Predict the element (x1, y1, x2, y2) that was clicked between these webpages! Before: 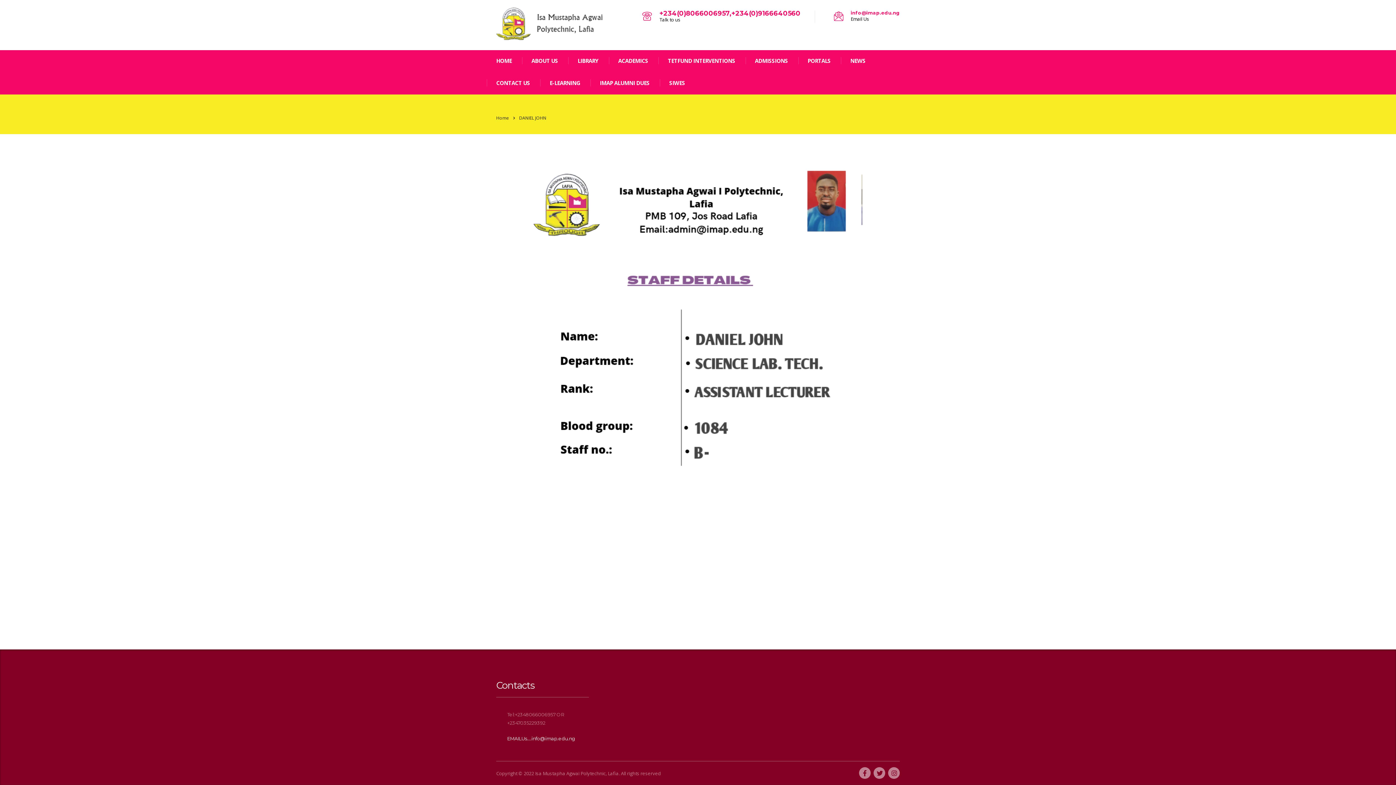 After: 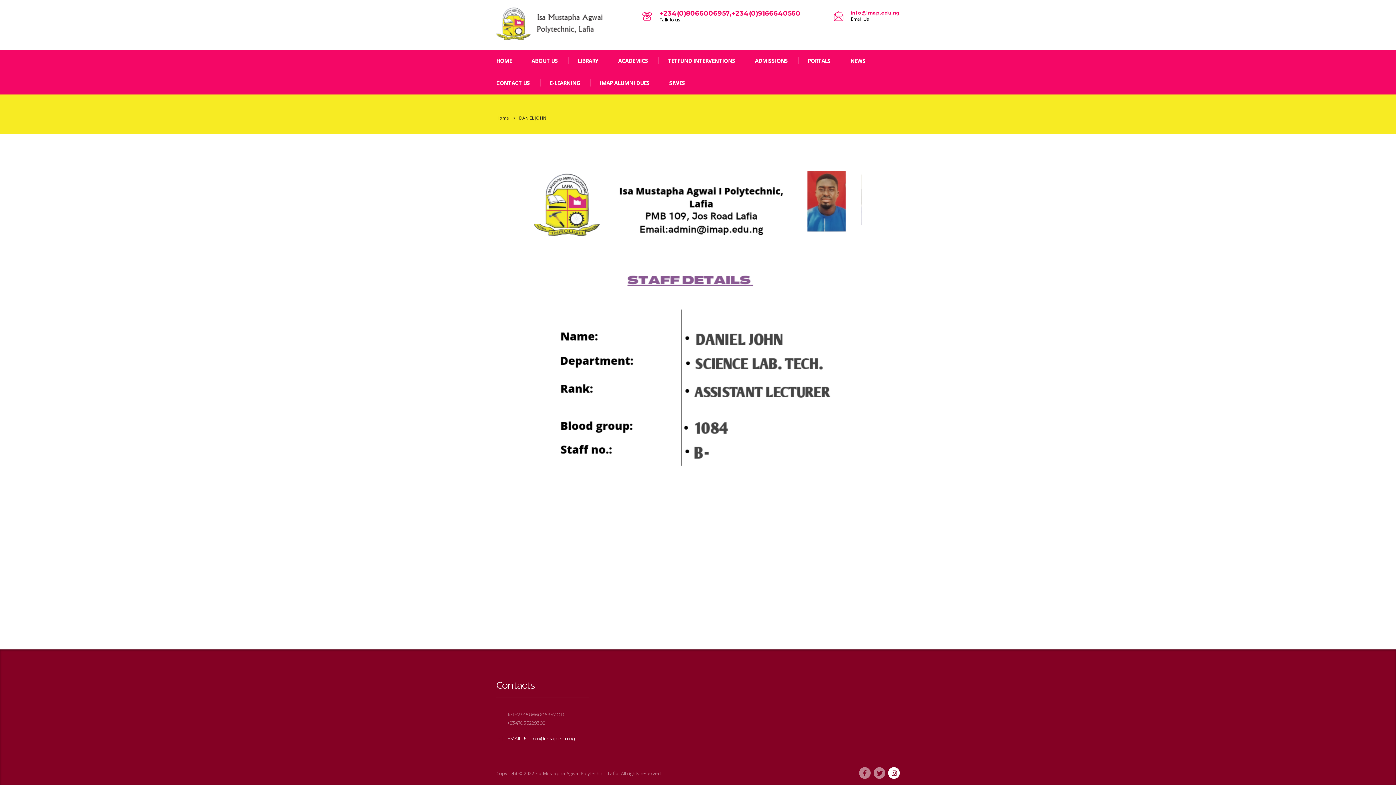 Action: bbox: (888, 767, 900, 779)